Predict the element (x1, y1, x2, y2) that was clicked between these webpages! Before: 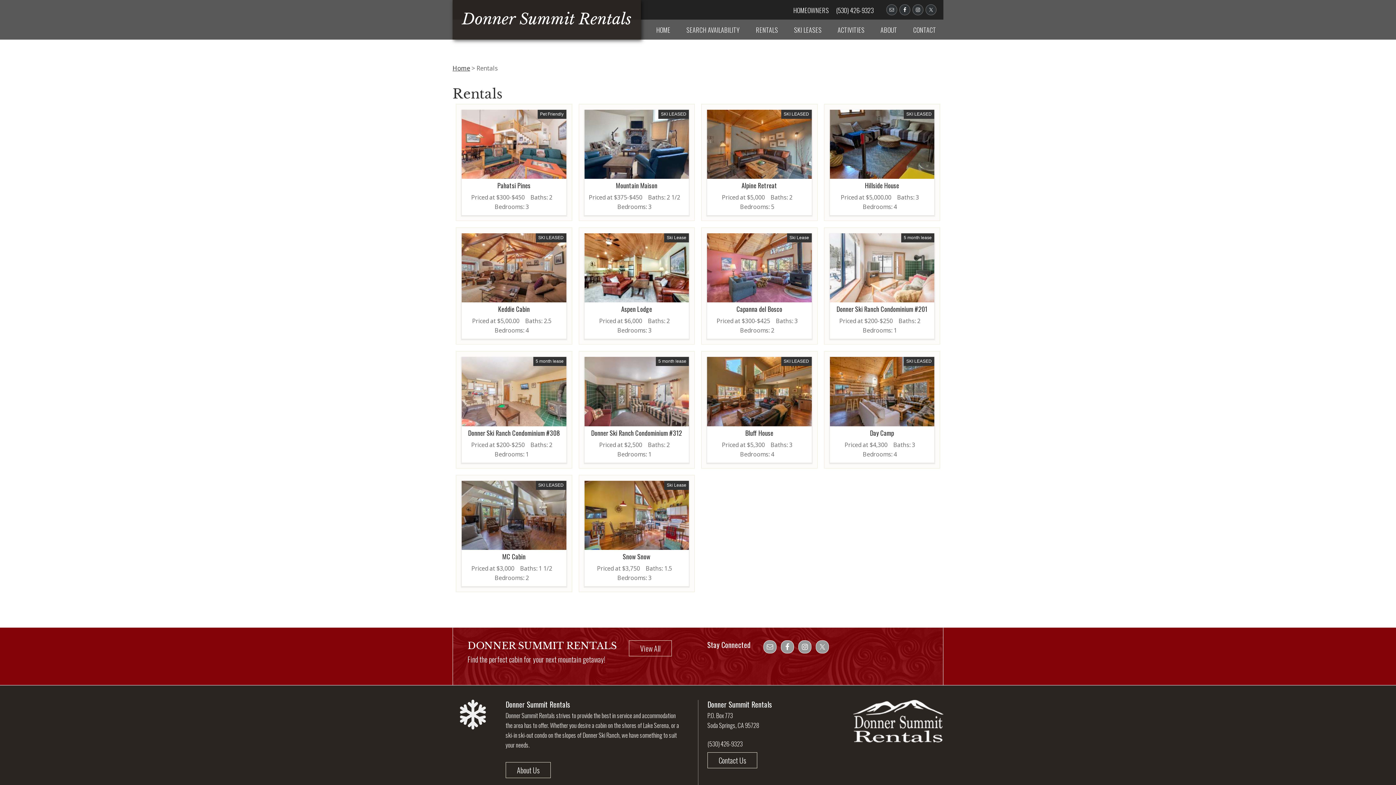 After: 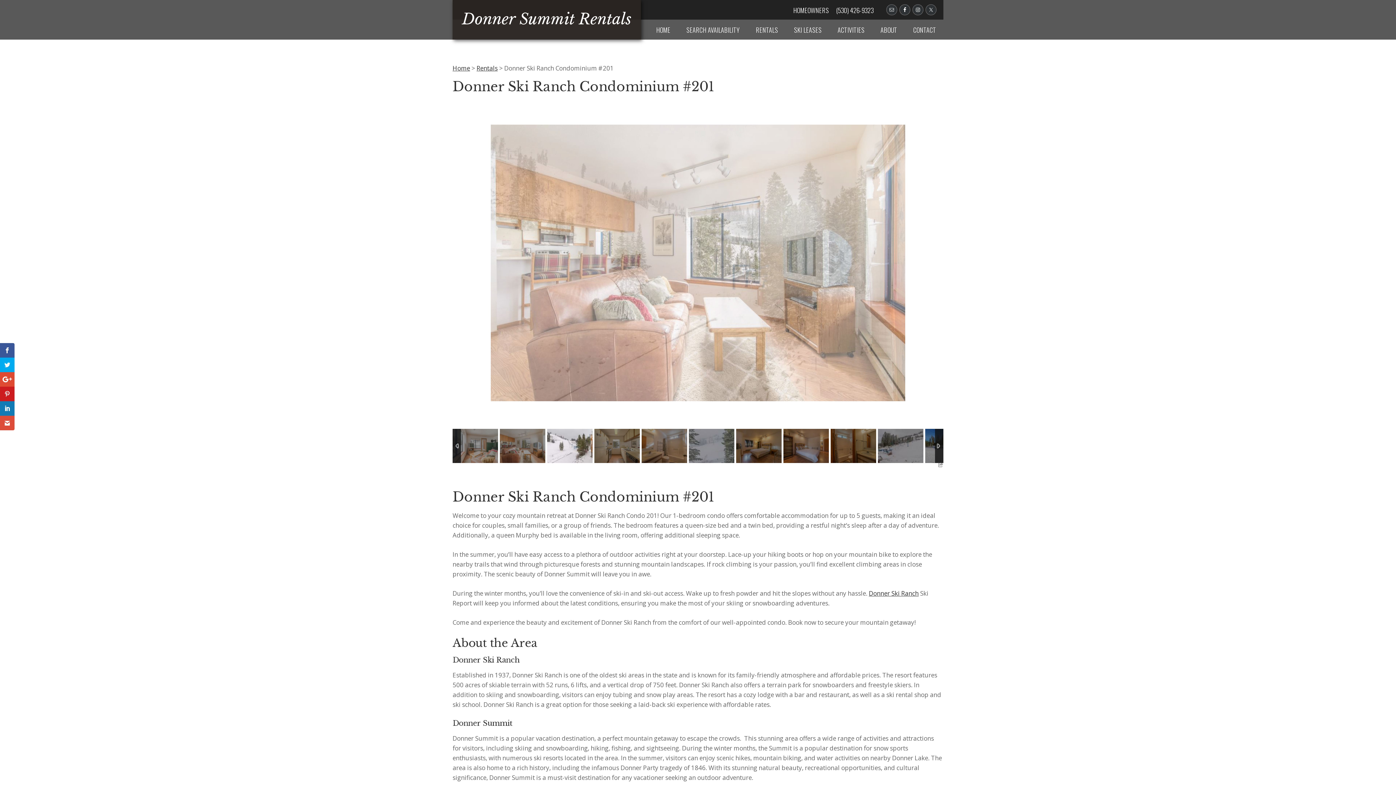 Action: label: Donner Ski Ranch Condominium #201 bbox: (836, 305, 927, 313)